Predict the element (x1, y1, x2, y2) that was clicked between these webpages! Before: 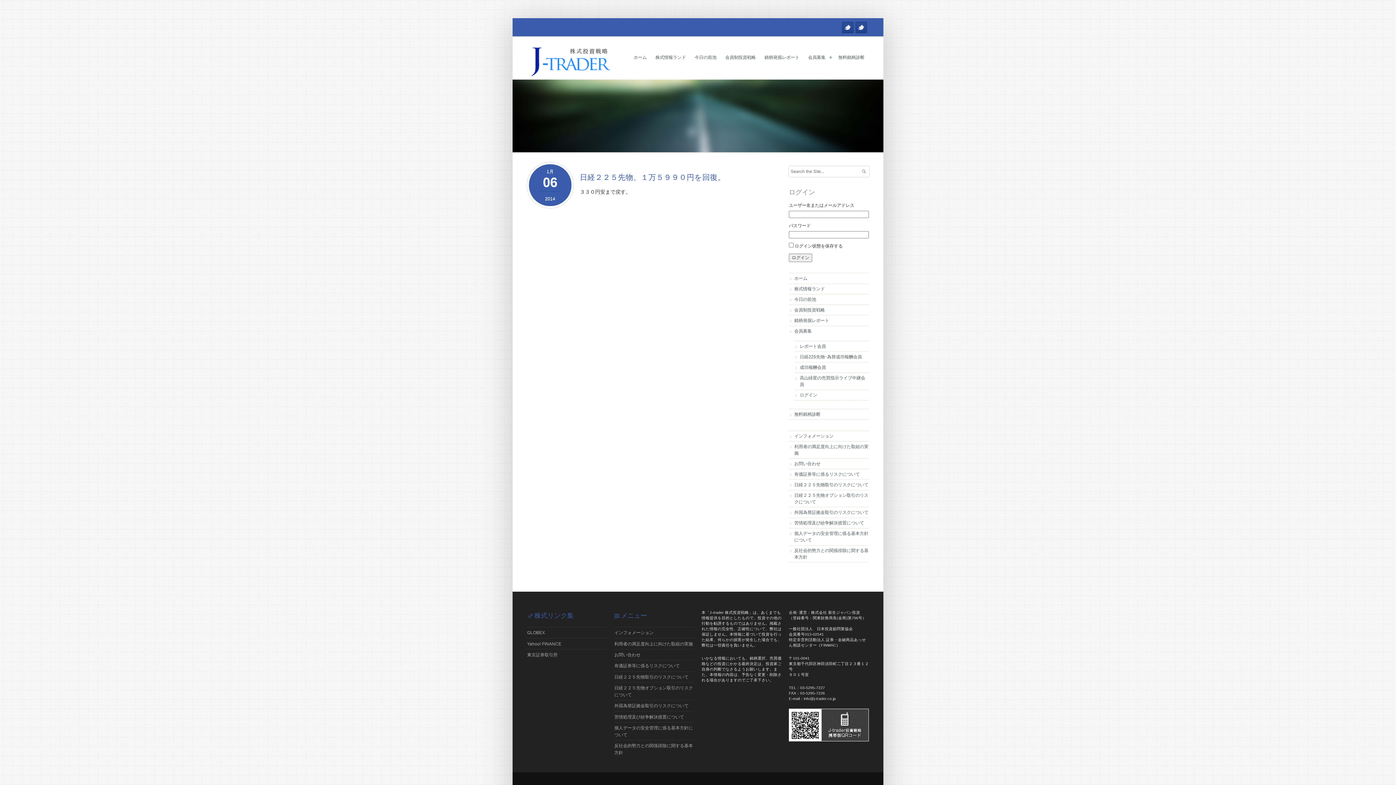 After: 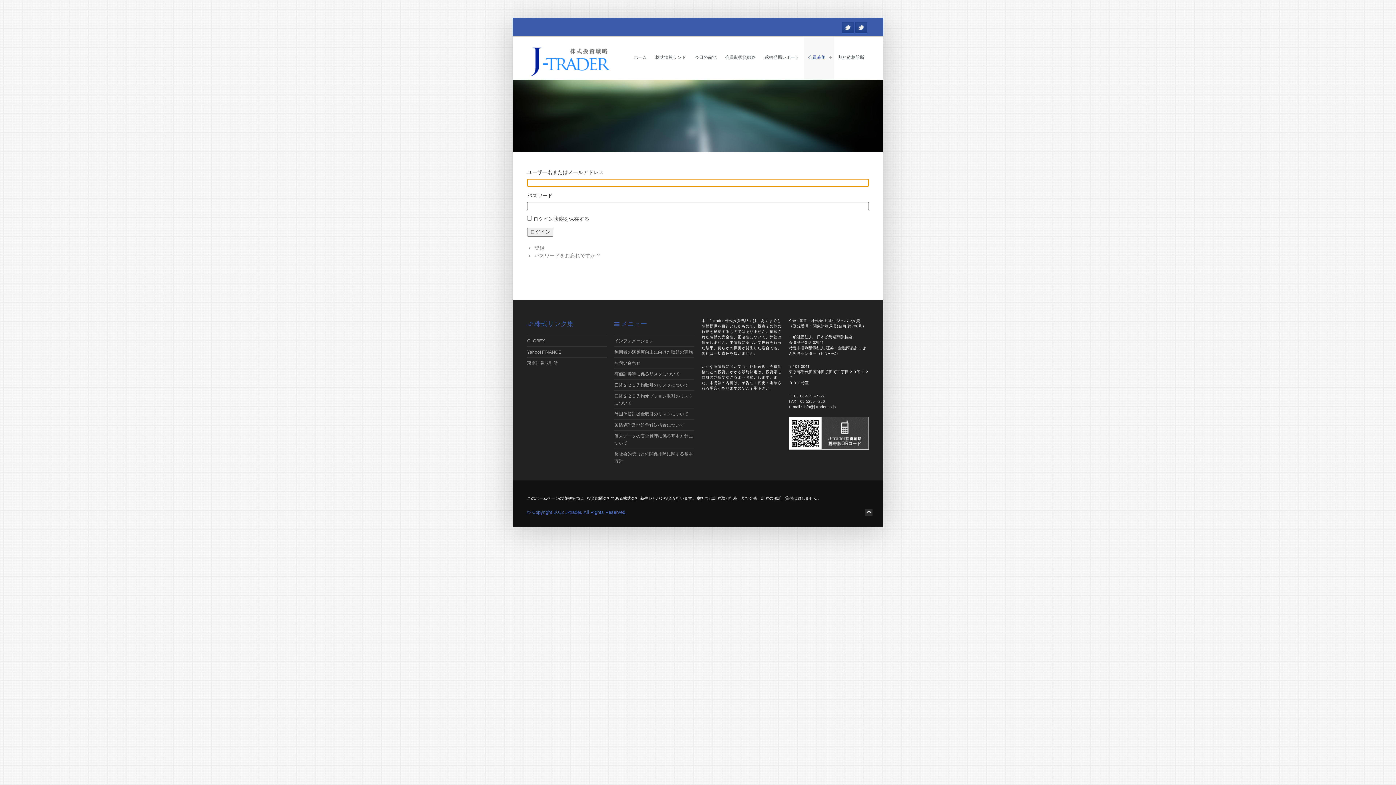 Action: bbox: (800, 392, 817, 397) label: ログイン